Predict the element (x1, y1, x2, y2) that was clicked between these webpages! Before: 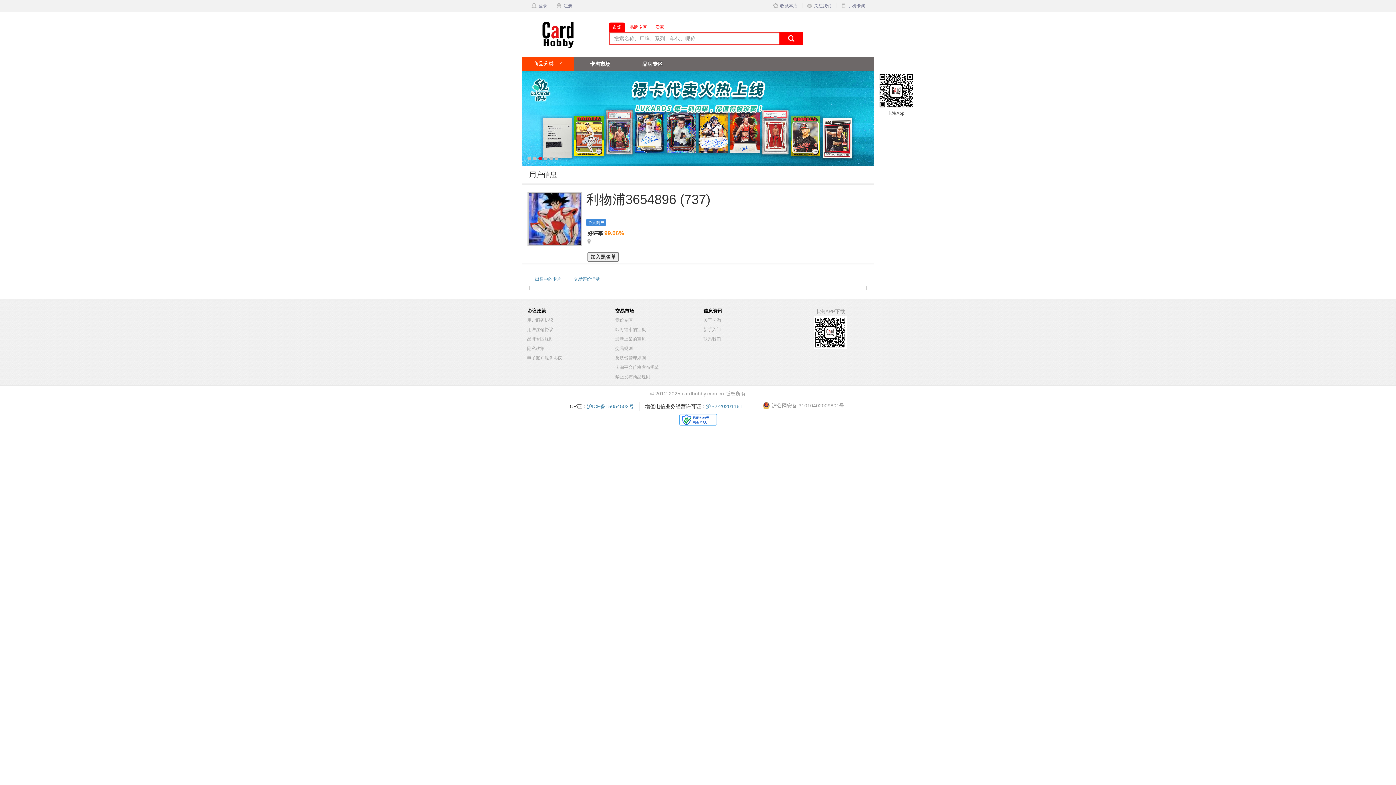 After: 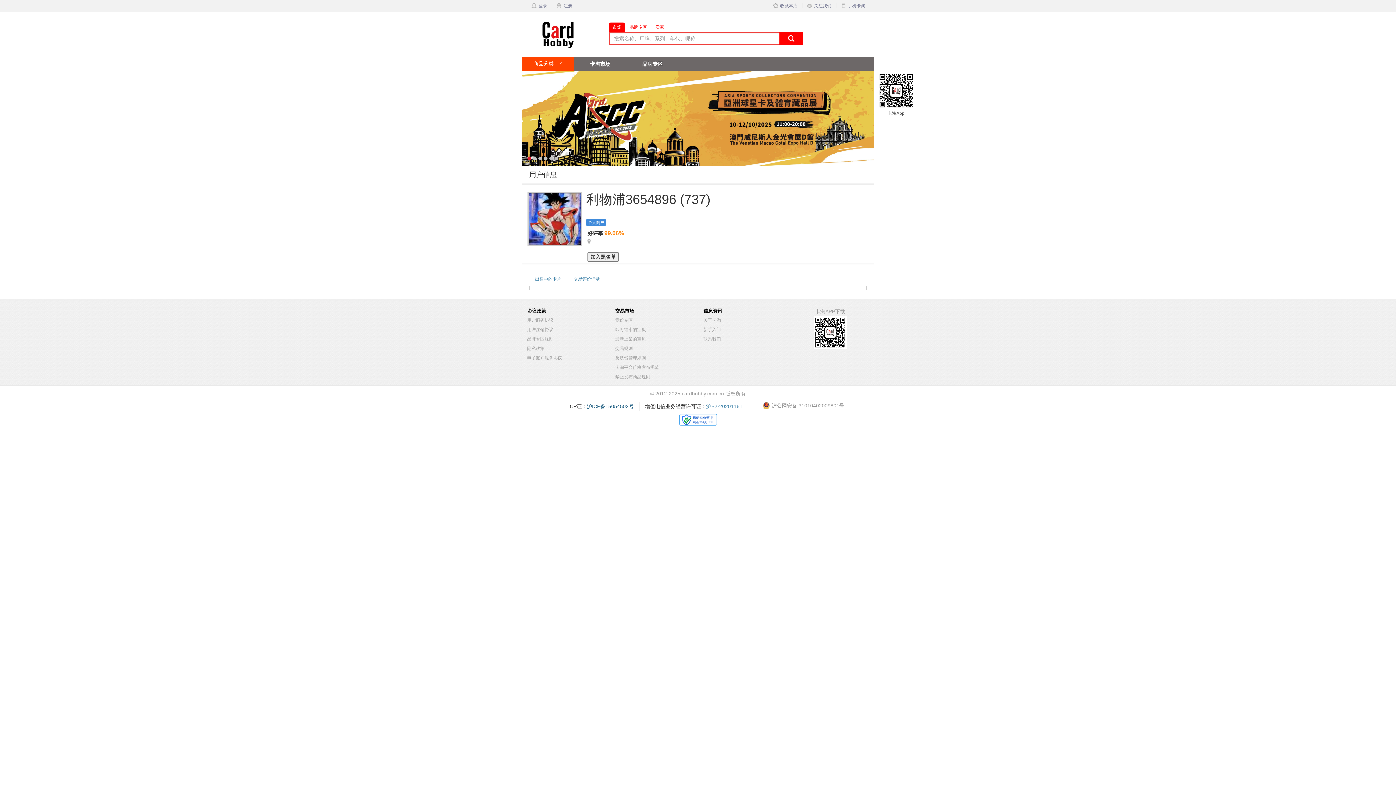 Action: bbox: (587, 403, 633, 409) label: 沪ICP备15054502号